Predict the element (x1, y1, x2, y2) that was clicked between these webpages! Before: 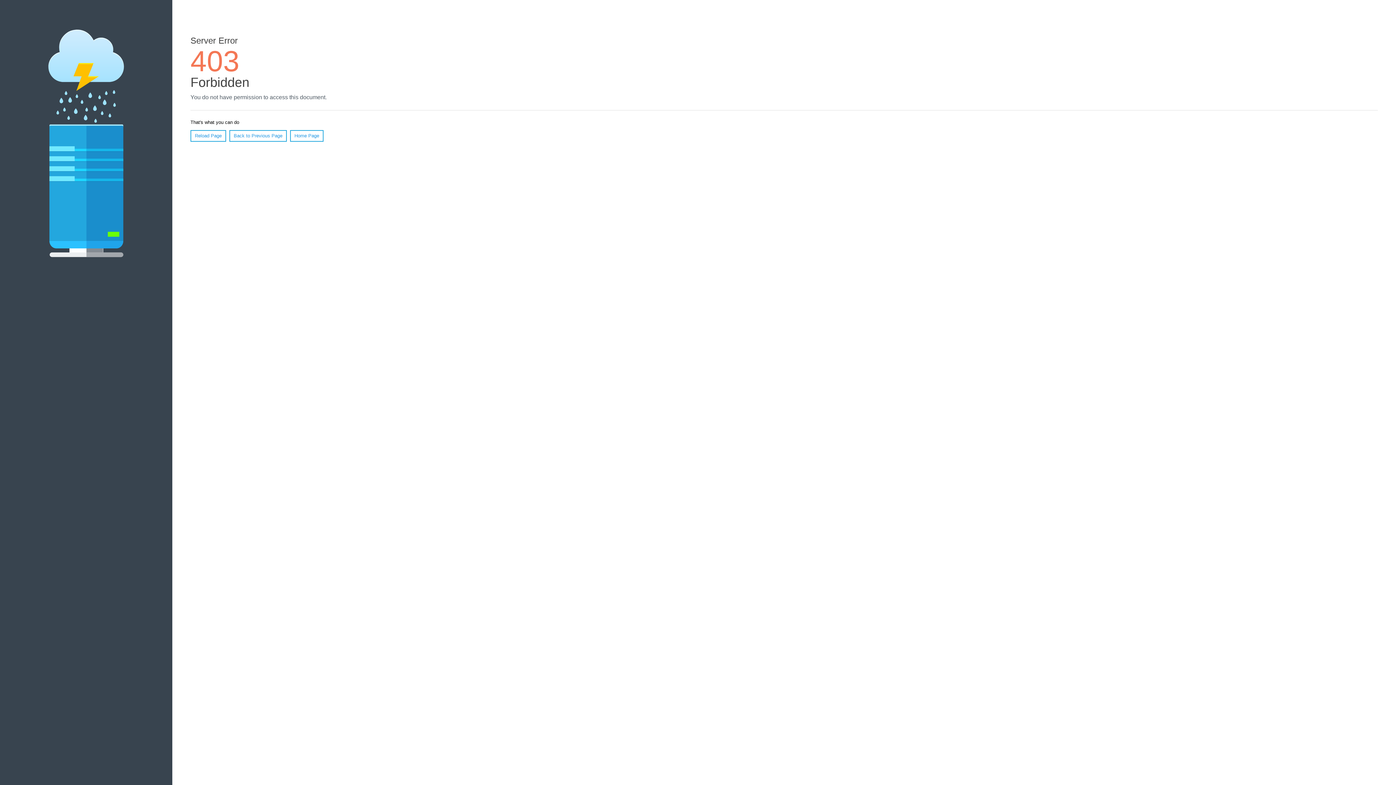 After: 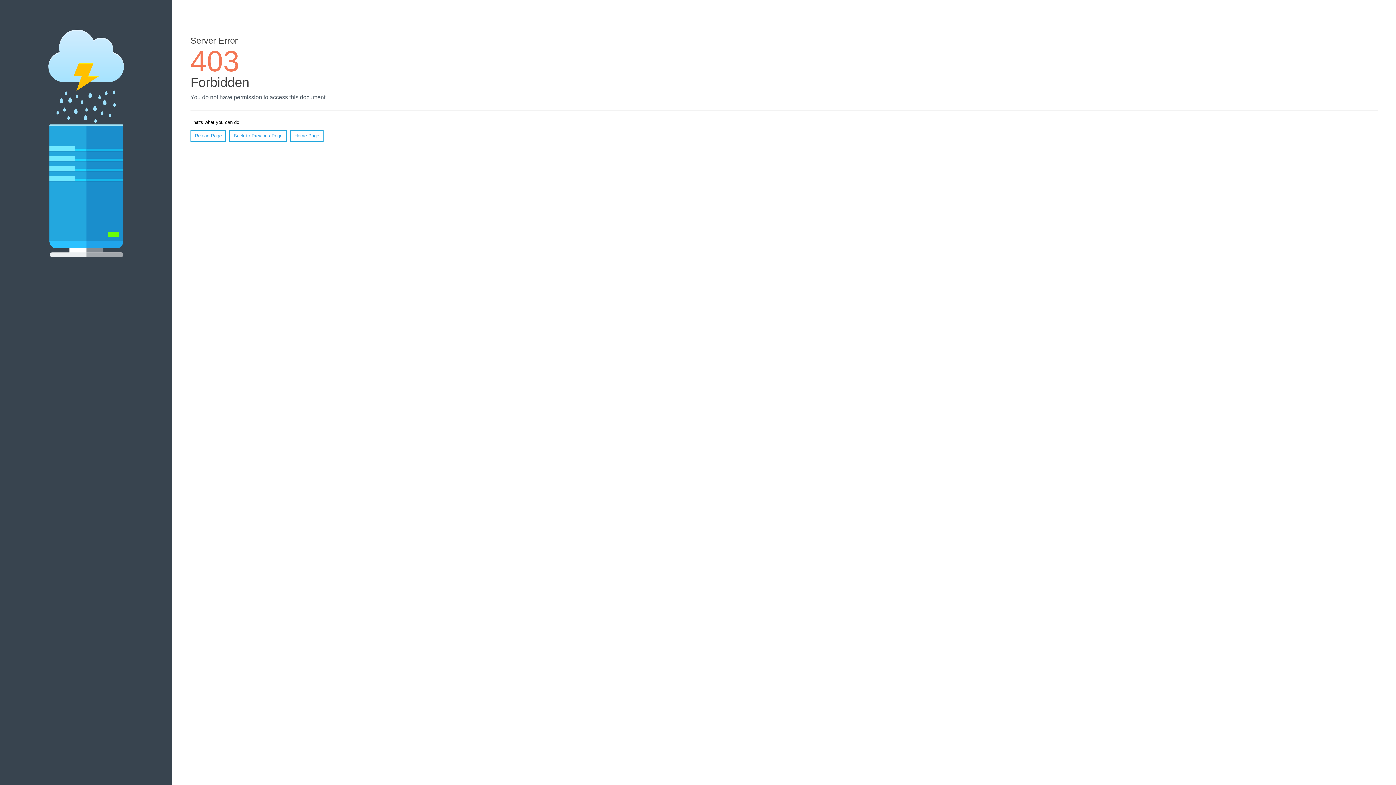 Action: label: Reload Page bbox: (190, 130, 226, 141)